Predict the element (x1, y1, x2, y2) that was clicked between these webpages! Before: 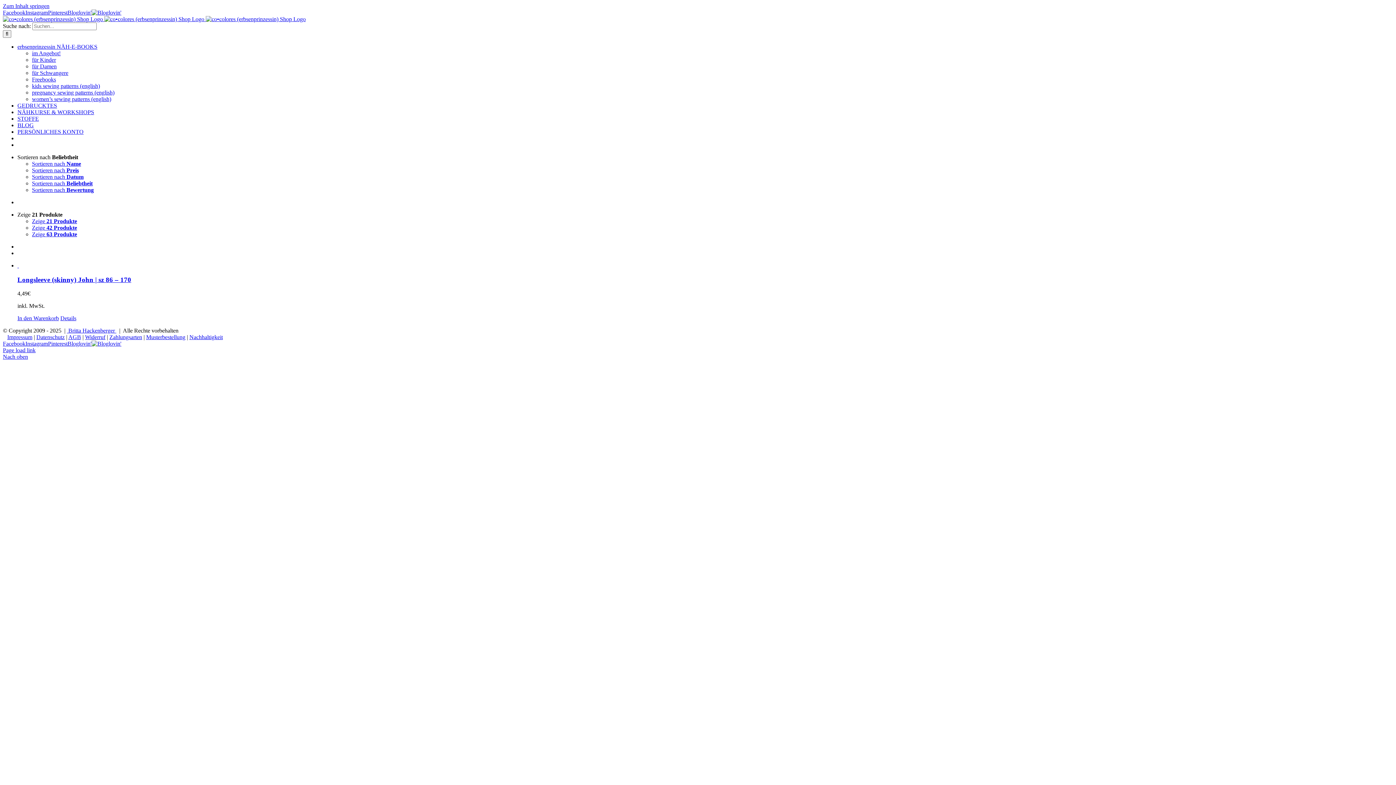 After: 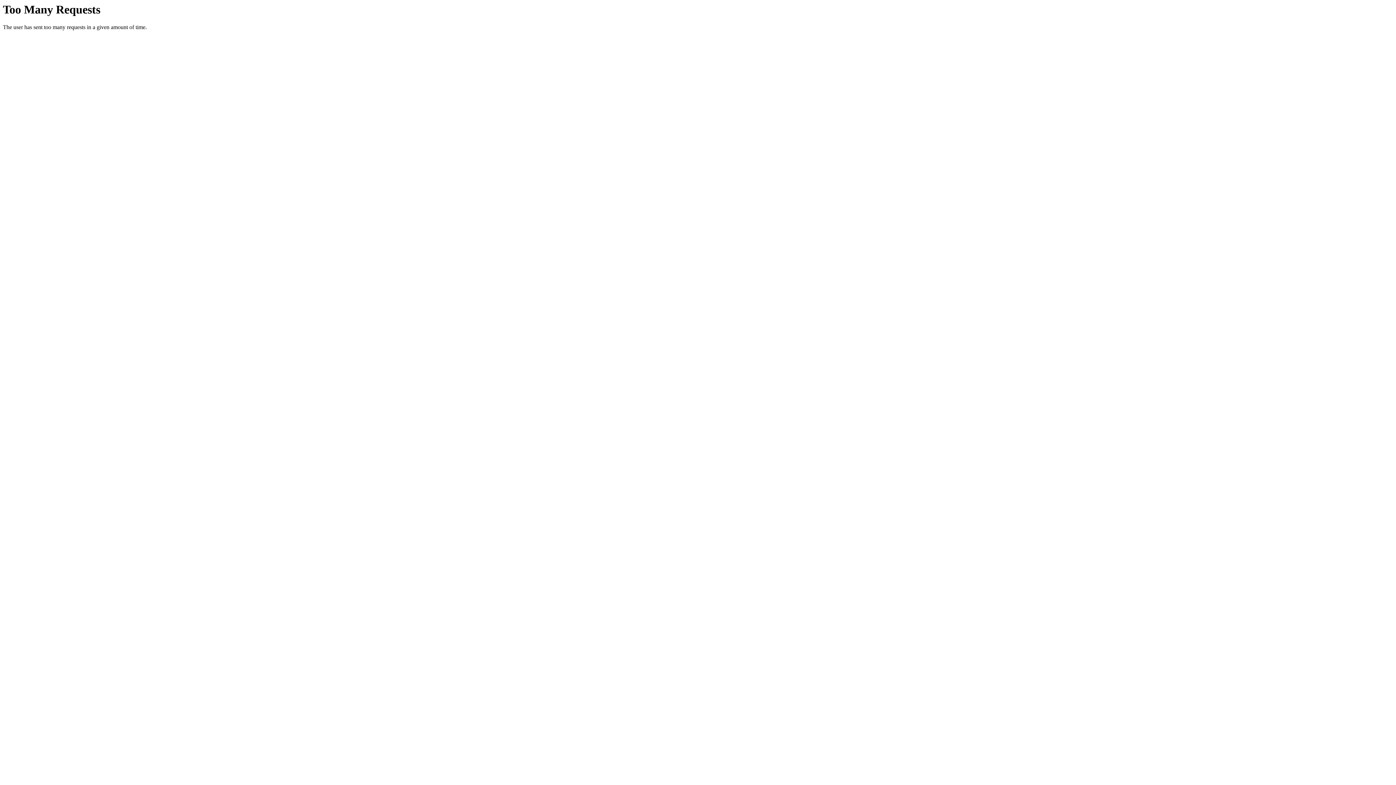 Action: bbox: (32, 218, 77, 224) label: Zeige 21 Produkte